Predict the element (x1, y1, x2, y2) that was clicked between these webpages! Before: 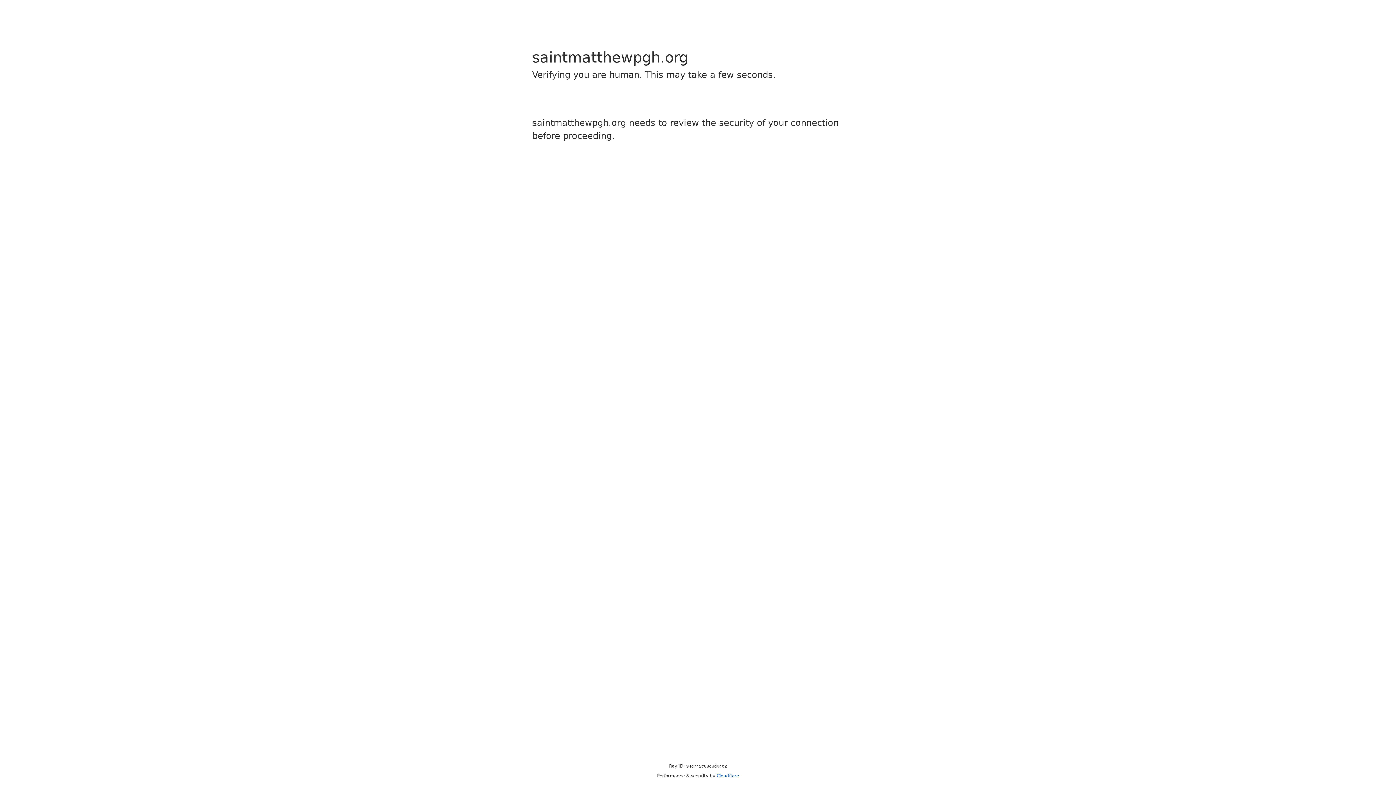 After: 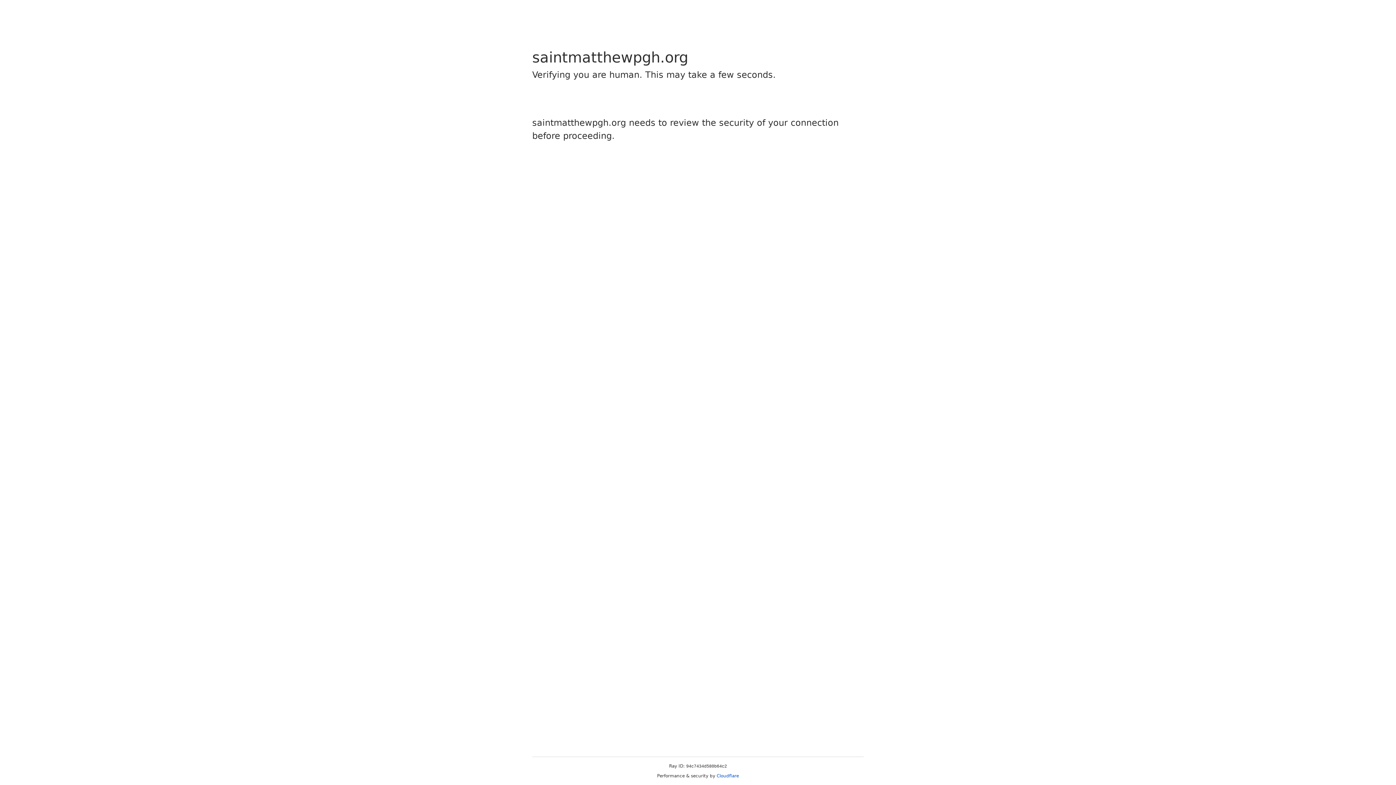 Action: label: Cloudflare bbox: (716, 773, 739, 778)